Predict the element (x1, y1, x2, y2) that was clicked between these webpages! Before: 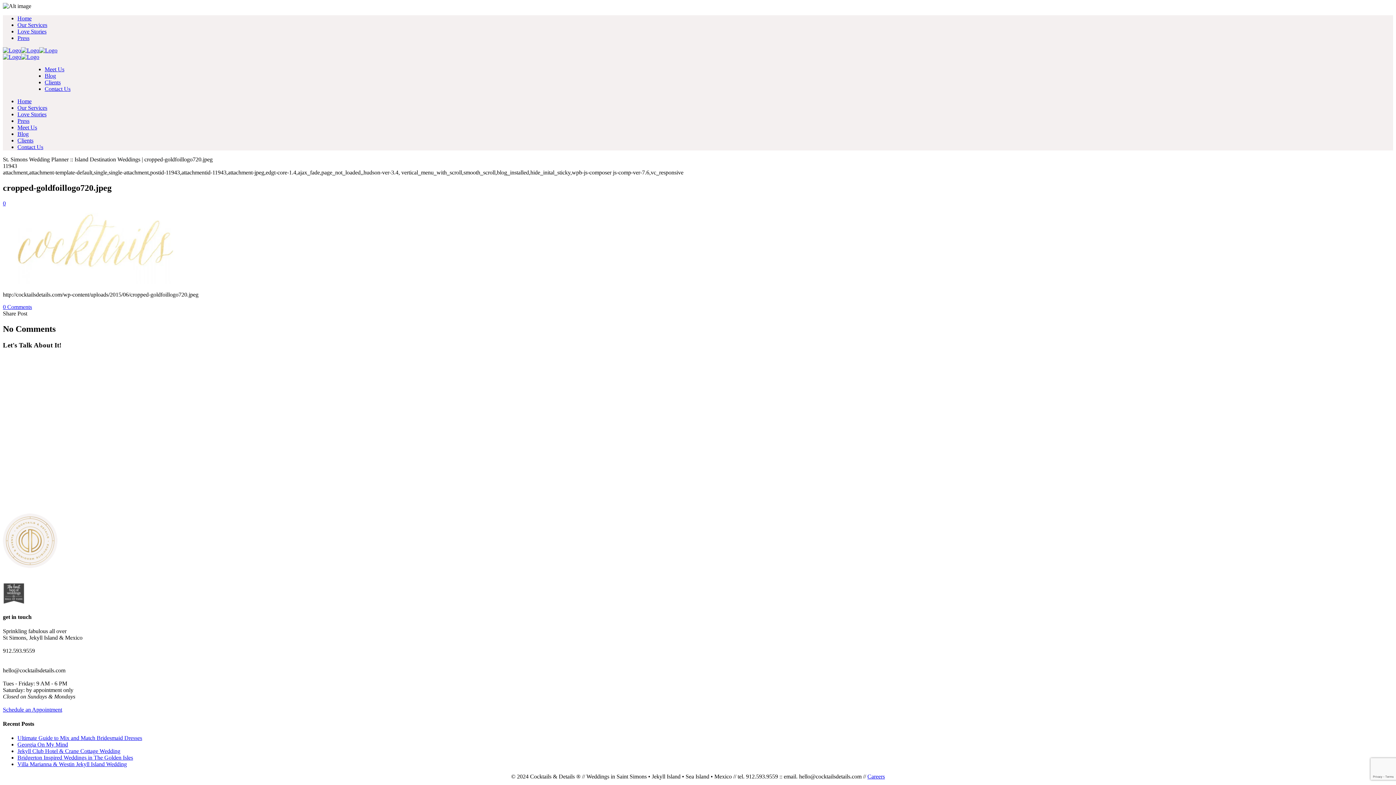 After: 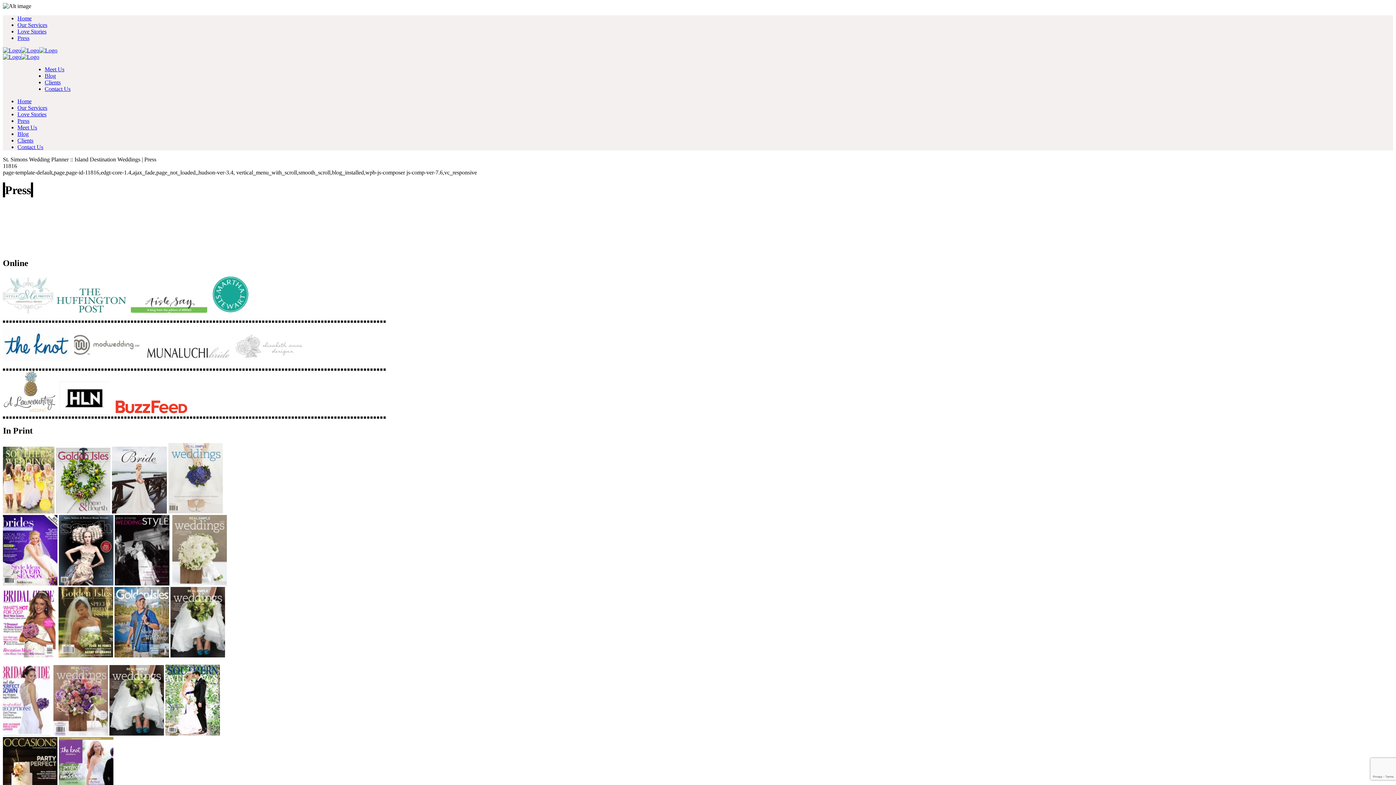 Action: bbox: (17, 34, 29, 41) label: Press